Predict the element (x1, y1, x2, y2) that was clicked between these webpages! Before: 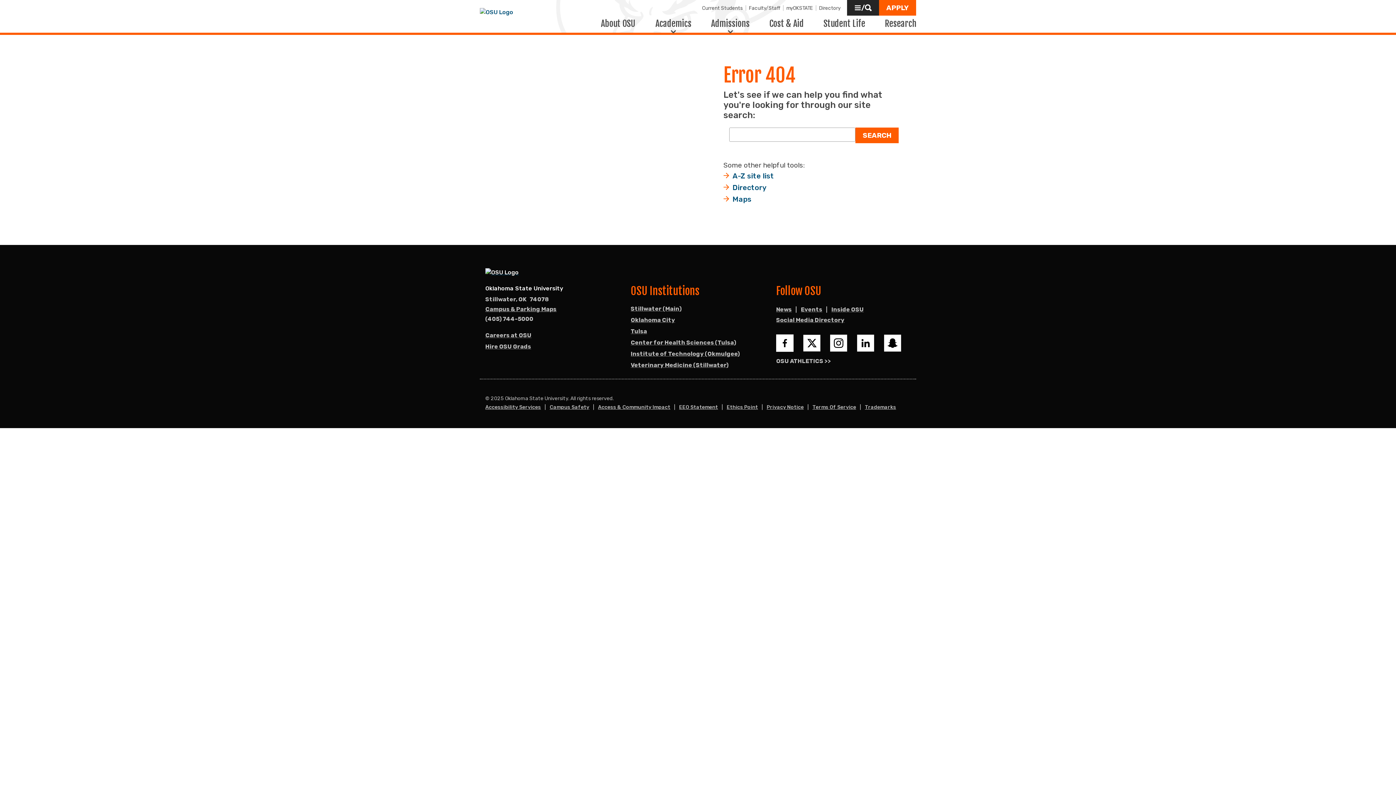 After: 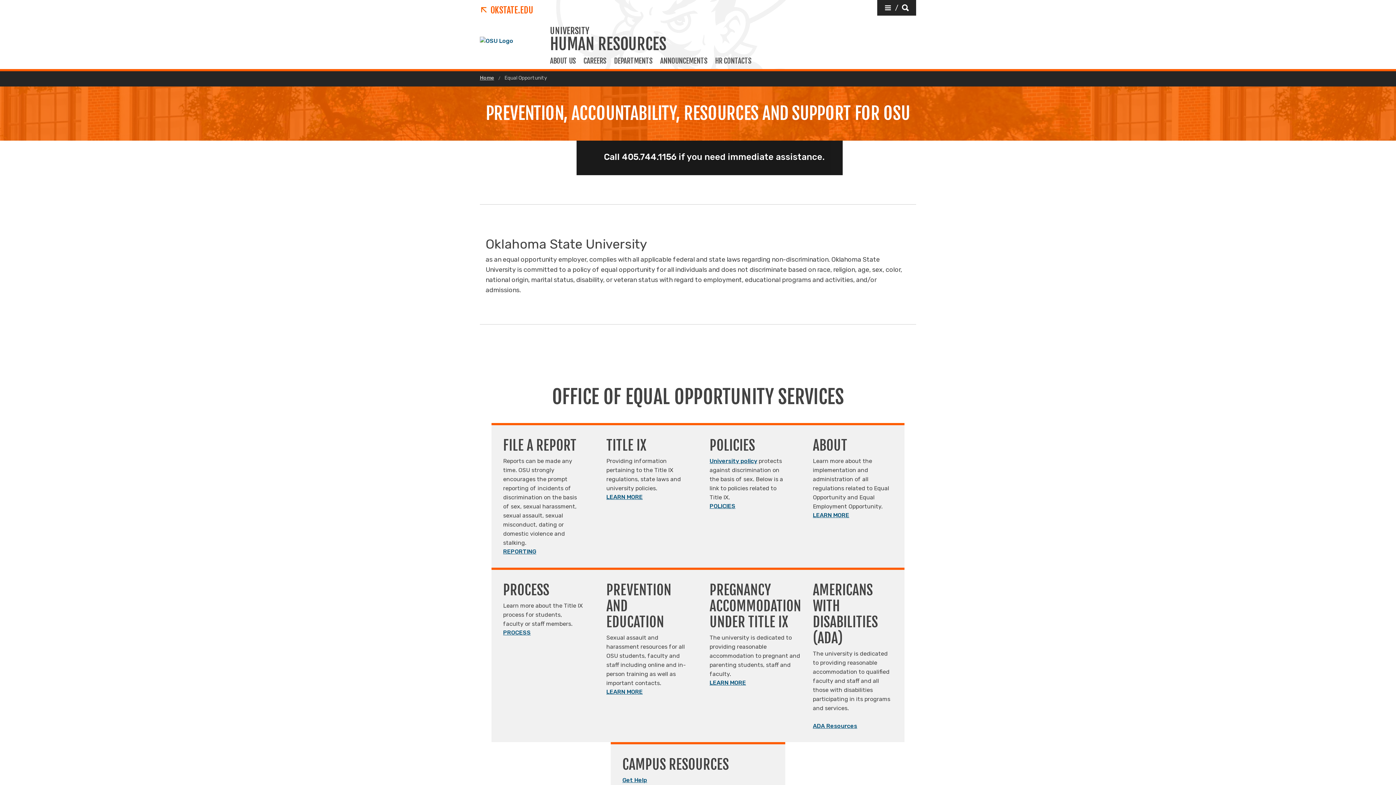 Action: bbox: (679, 403, 723, 412) label: EEO Statement